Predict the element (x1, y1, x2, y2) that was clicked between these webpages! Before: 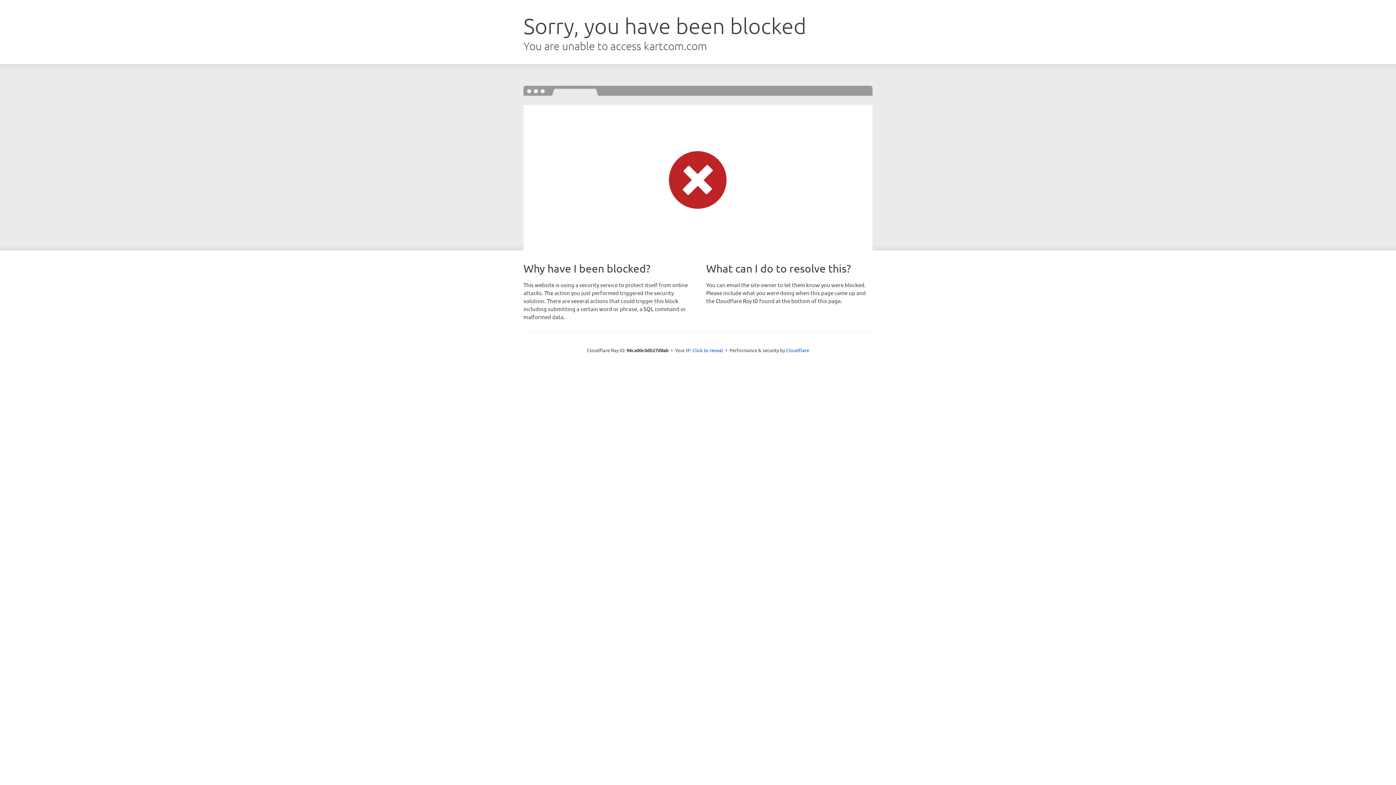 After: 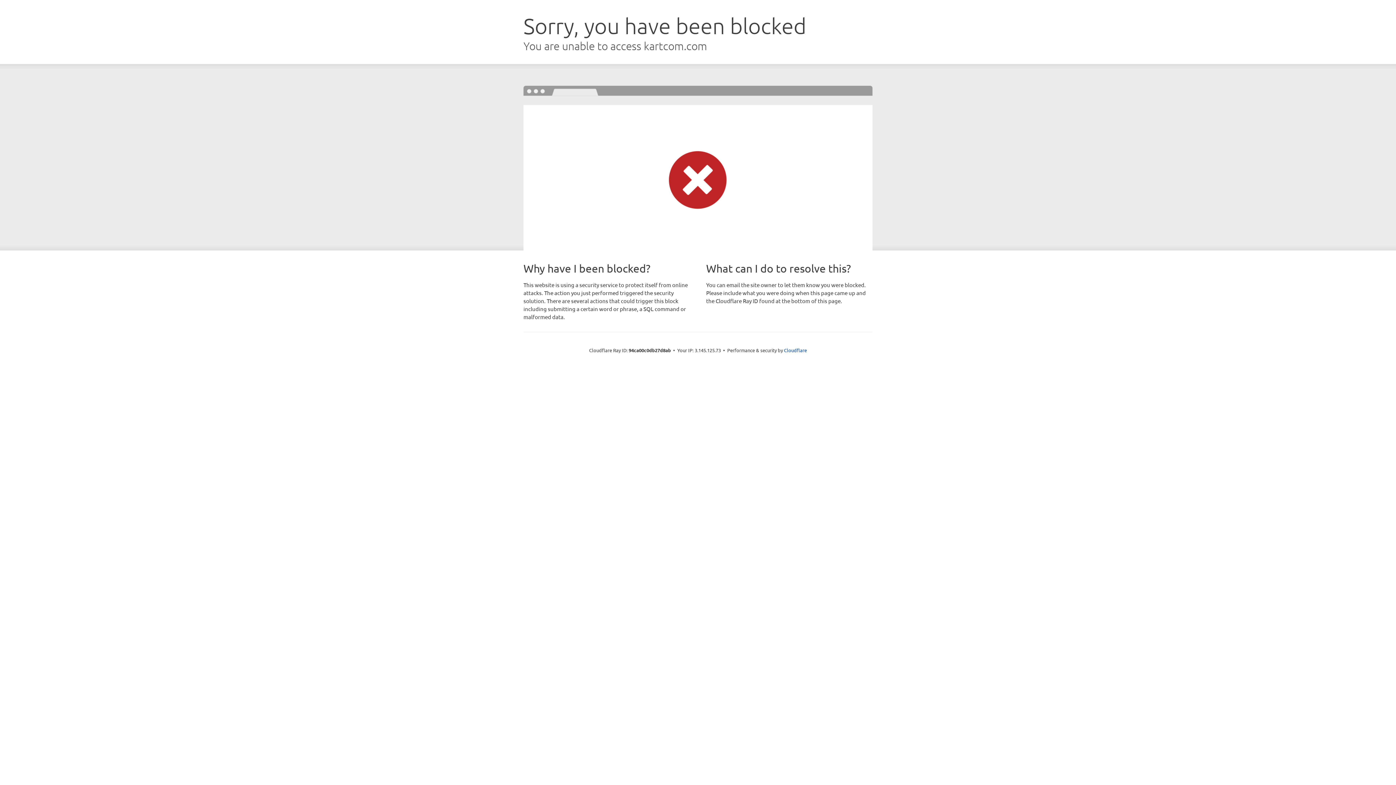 Action: label: Click to reveal bbox: (692, 346, 723, 353)